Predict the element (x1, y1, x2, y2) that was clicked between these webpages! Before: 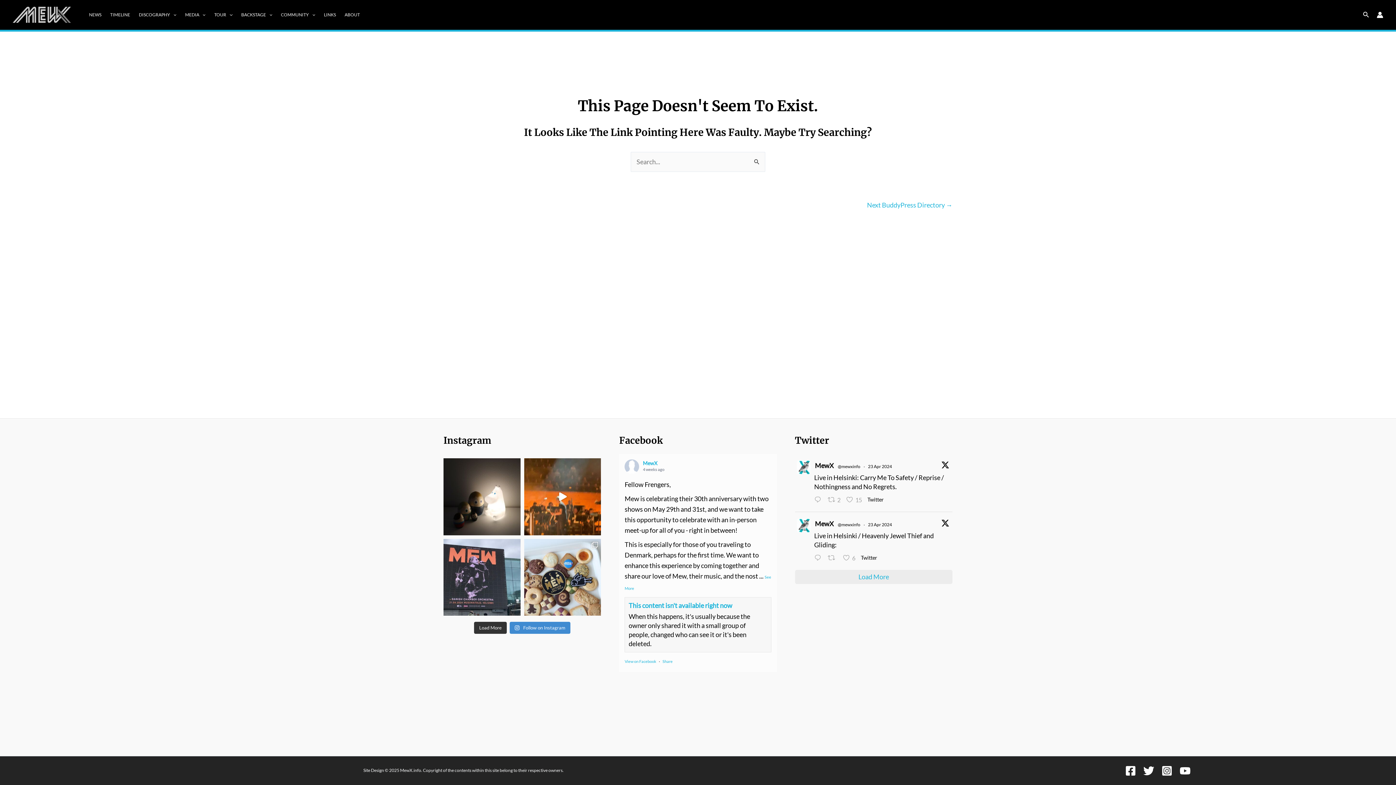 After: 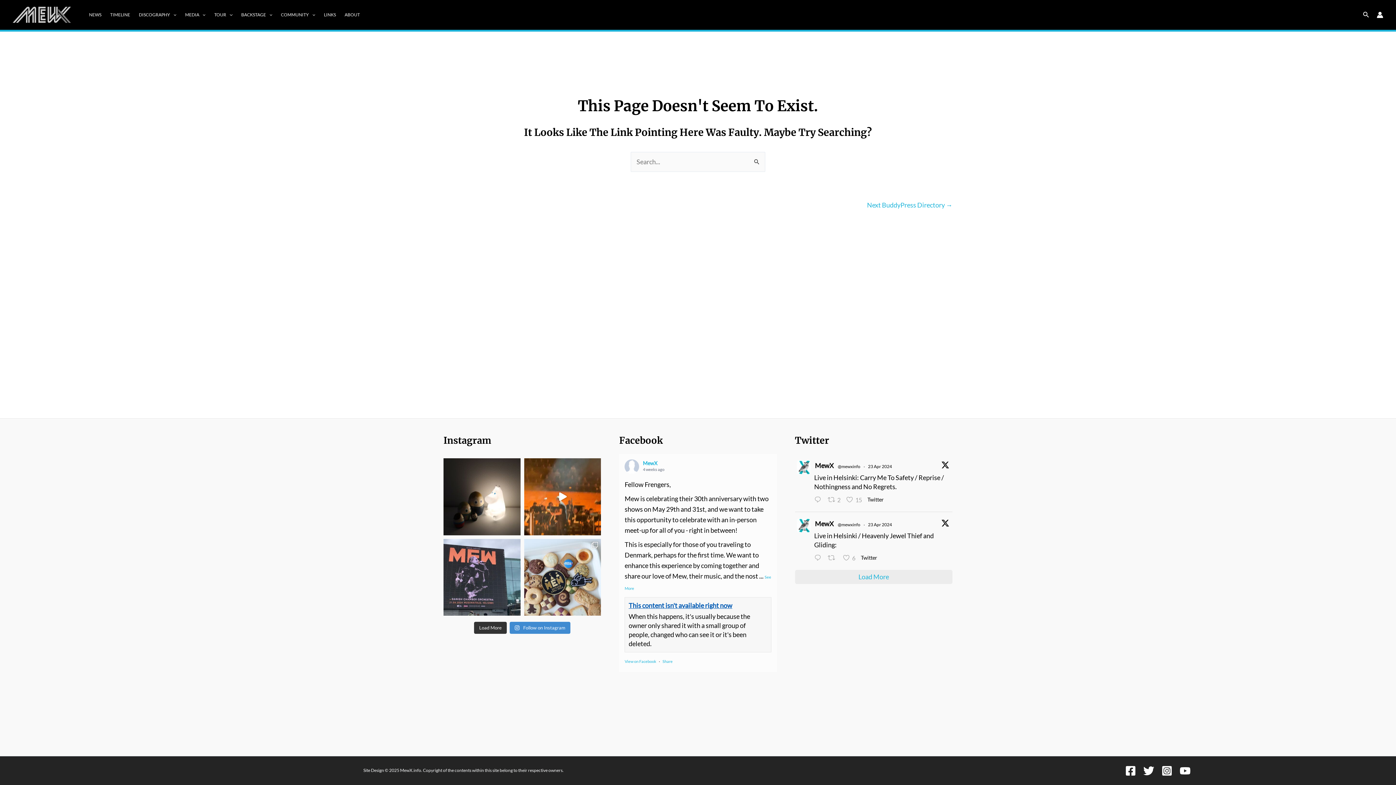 Action: label: This content isn't available right now bbox: (628, 601, 732, 609)